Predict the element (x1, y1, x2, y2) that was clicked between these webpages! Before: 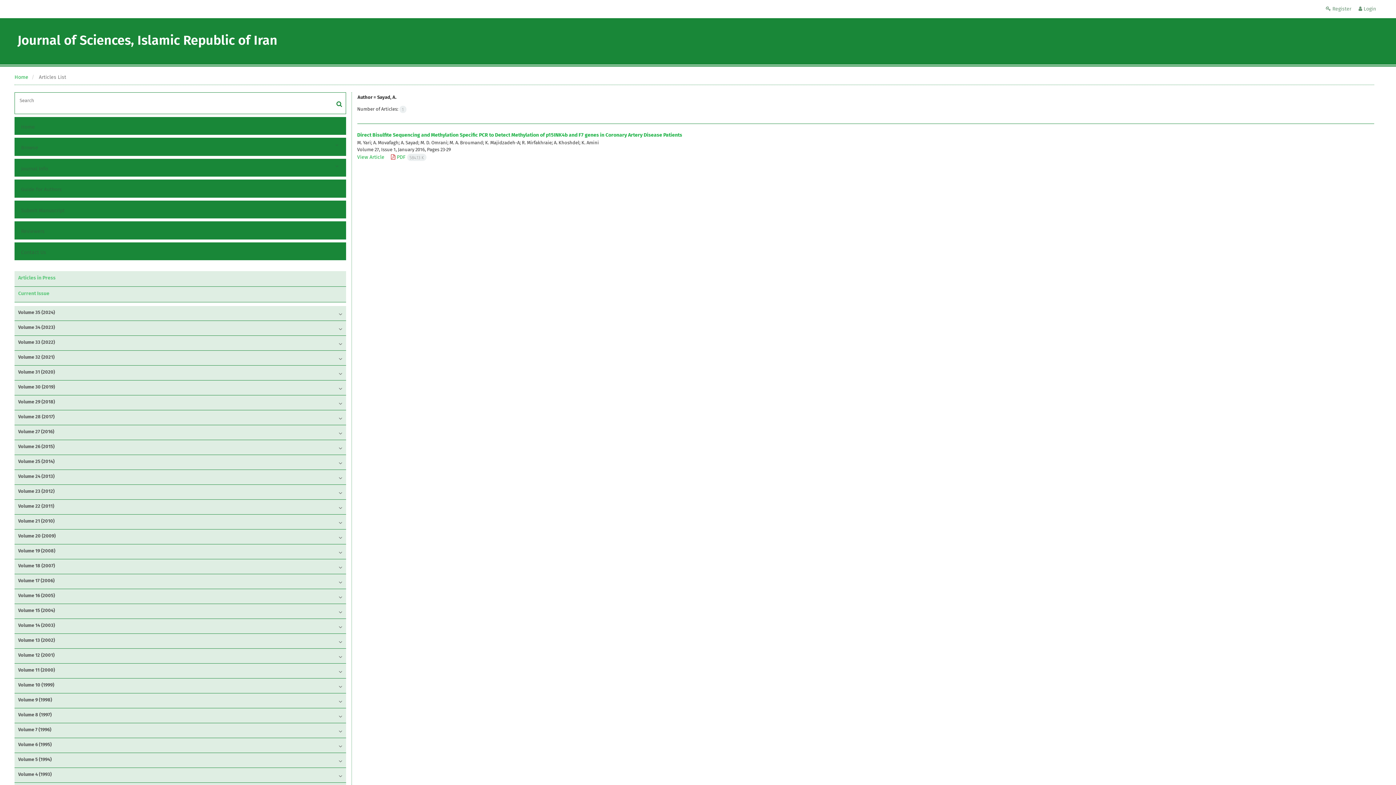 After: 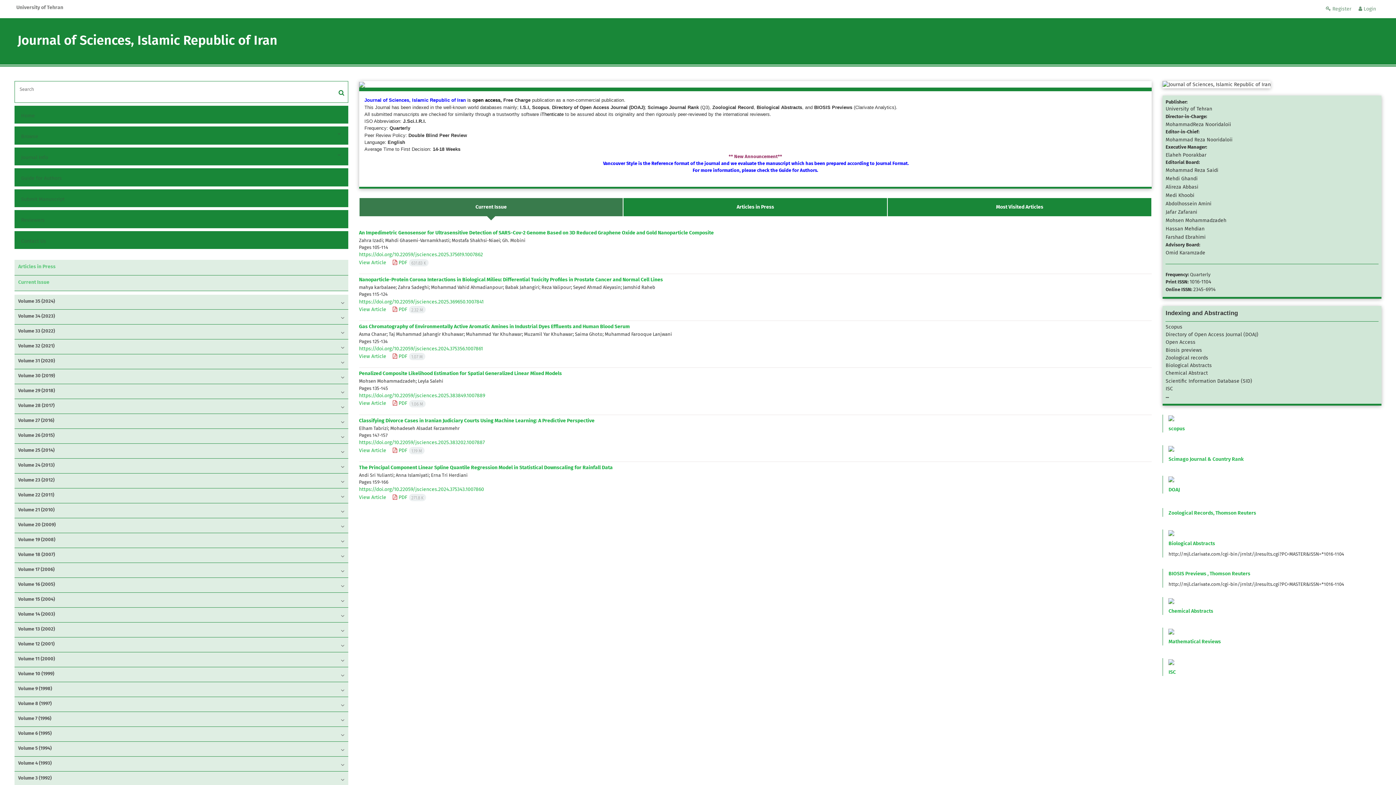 Action: label: Home bbox: (14, 74, 28, 80)